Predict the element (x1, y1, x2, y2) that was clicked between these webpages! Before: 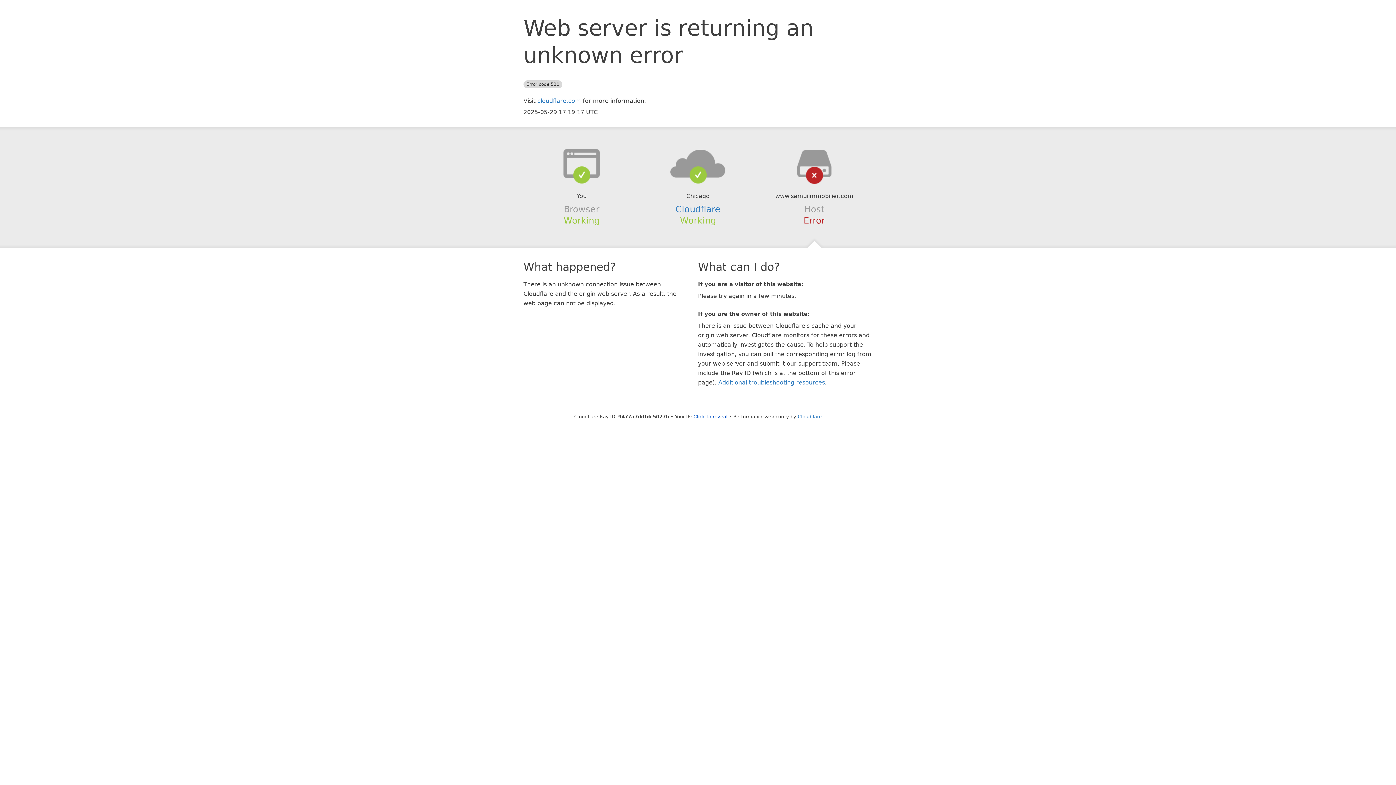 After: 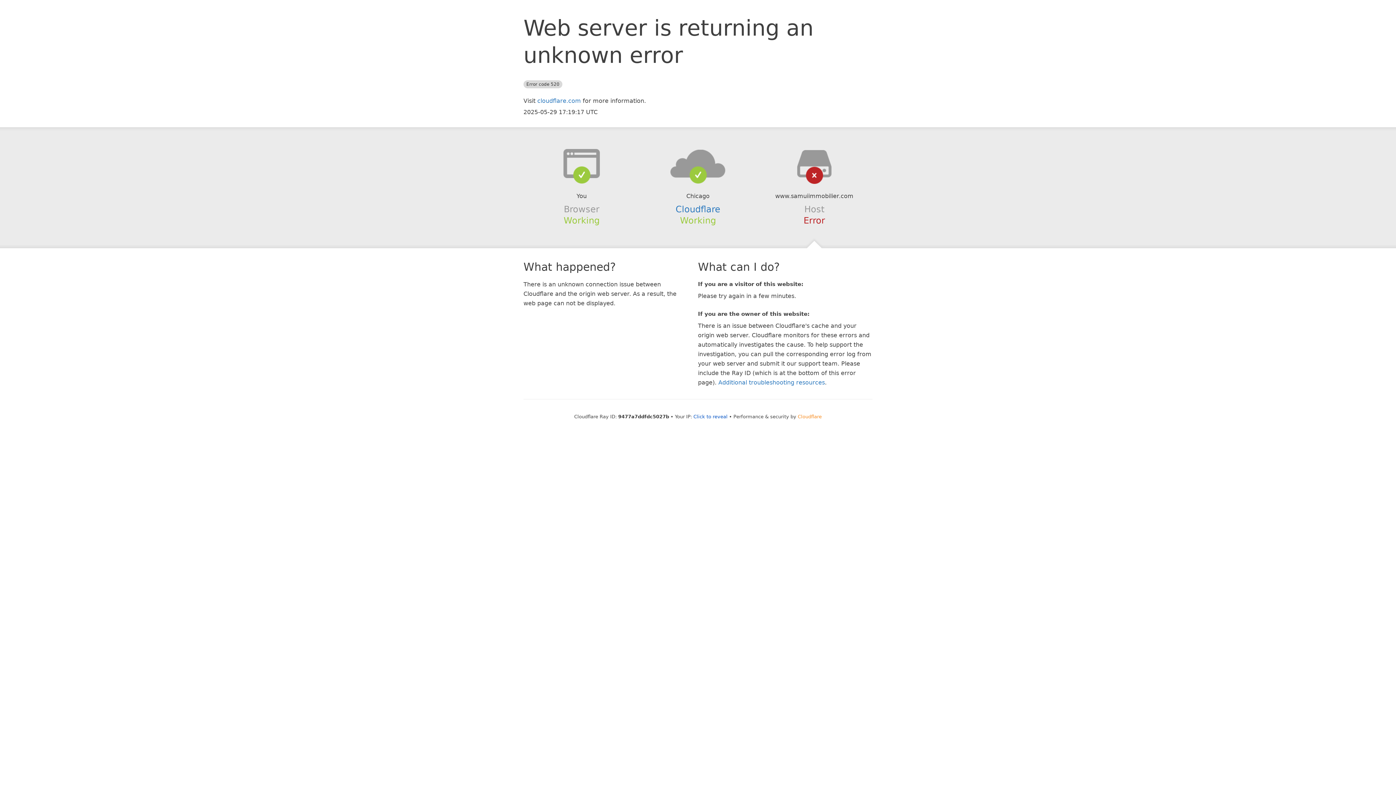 Action: label: Cloudflare bbox: (798, 414, 822, 419)